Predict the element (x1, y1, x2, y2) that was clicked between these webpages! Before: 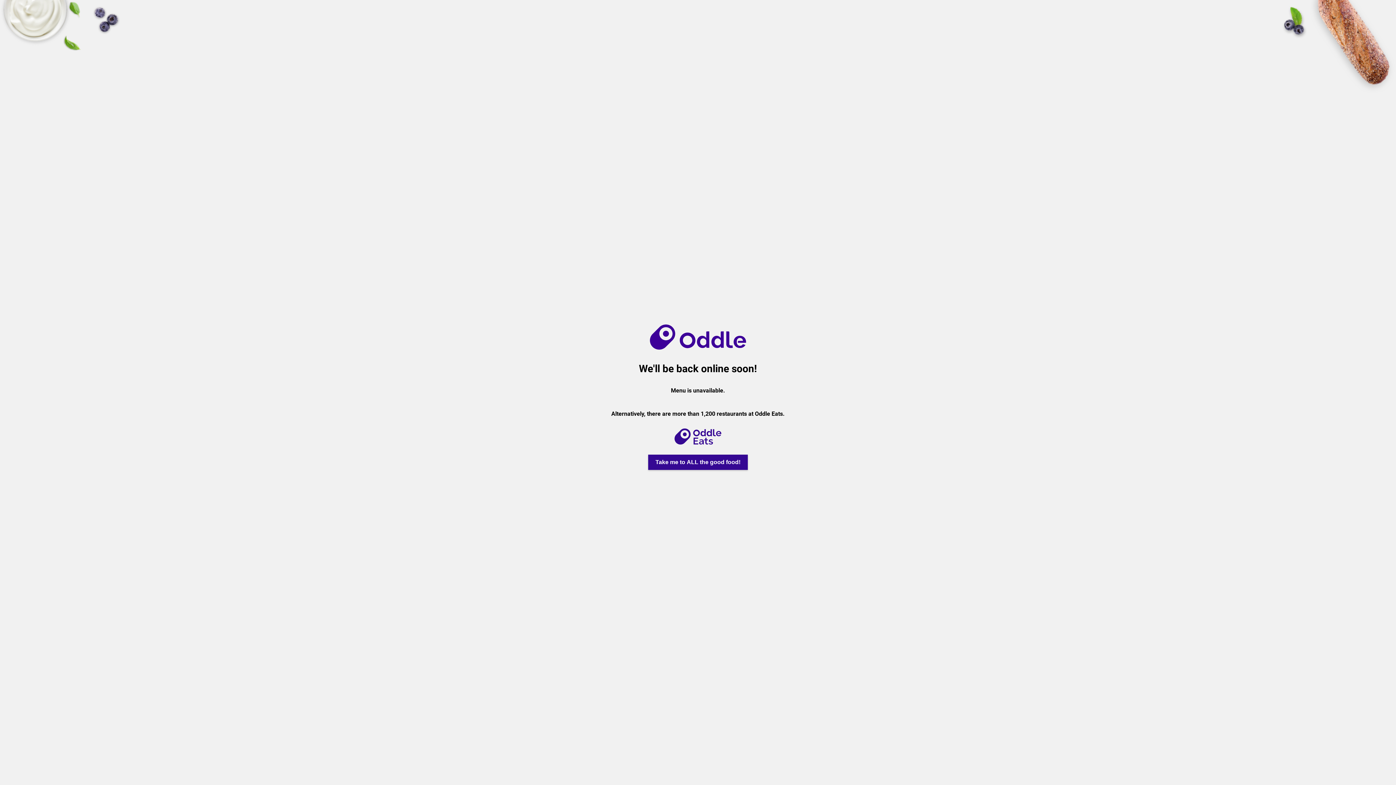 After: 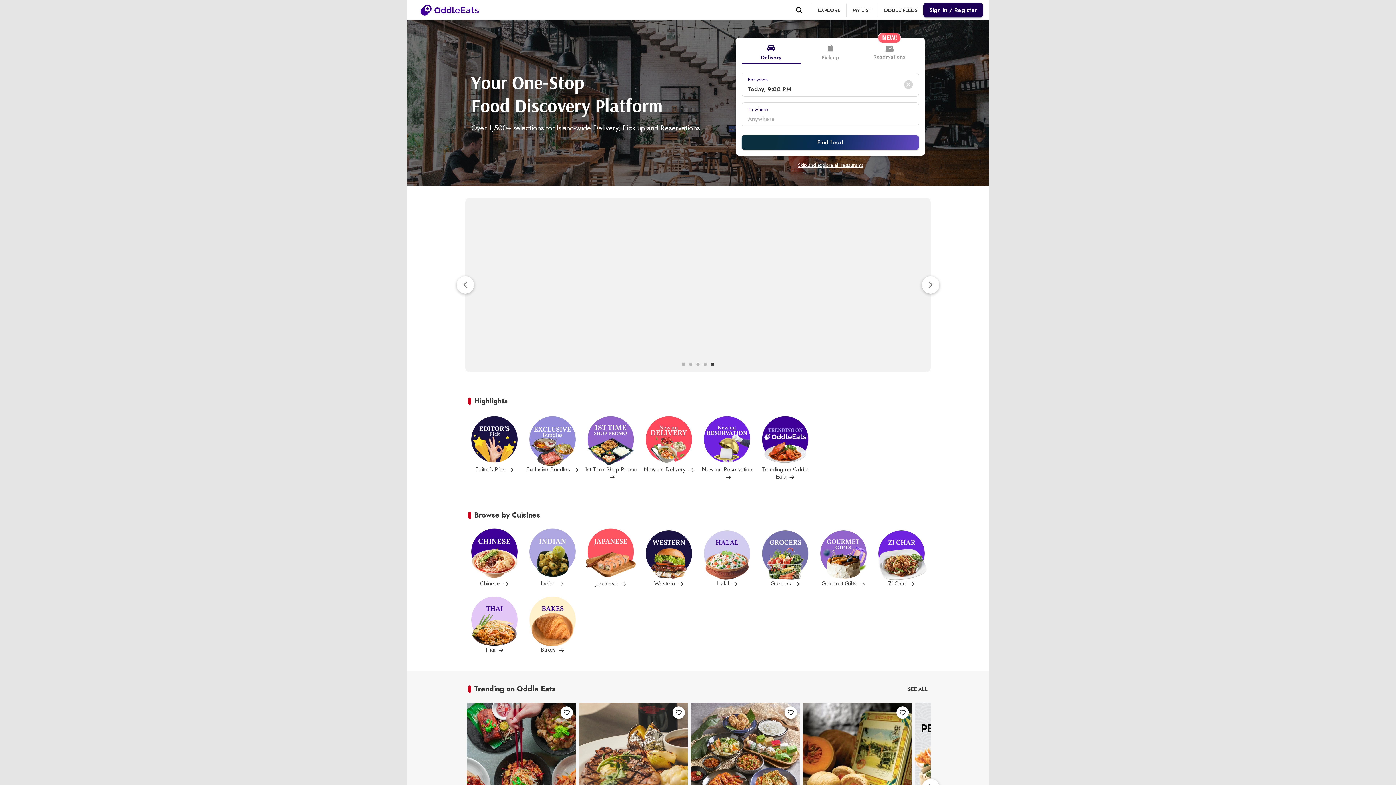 Action: label: Take me to ALL the good food! bbox: (648, 455, 748, 470)